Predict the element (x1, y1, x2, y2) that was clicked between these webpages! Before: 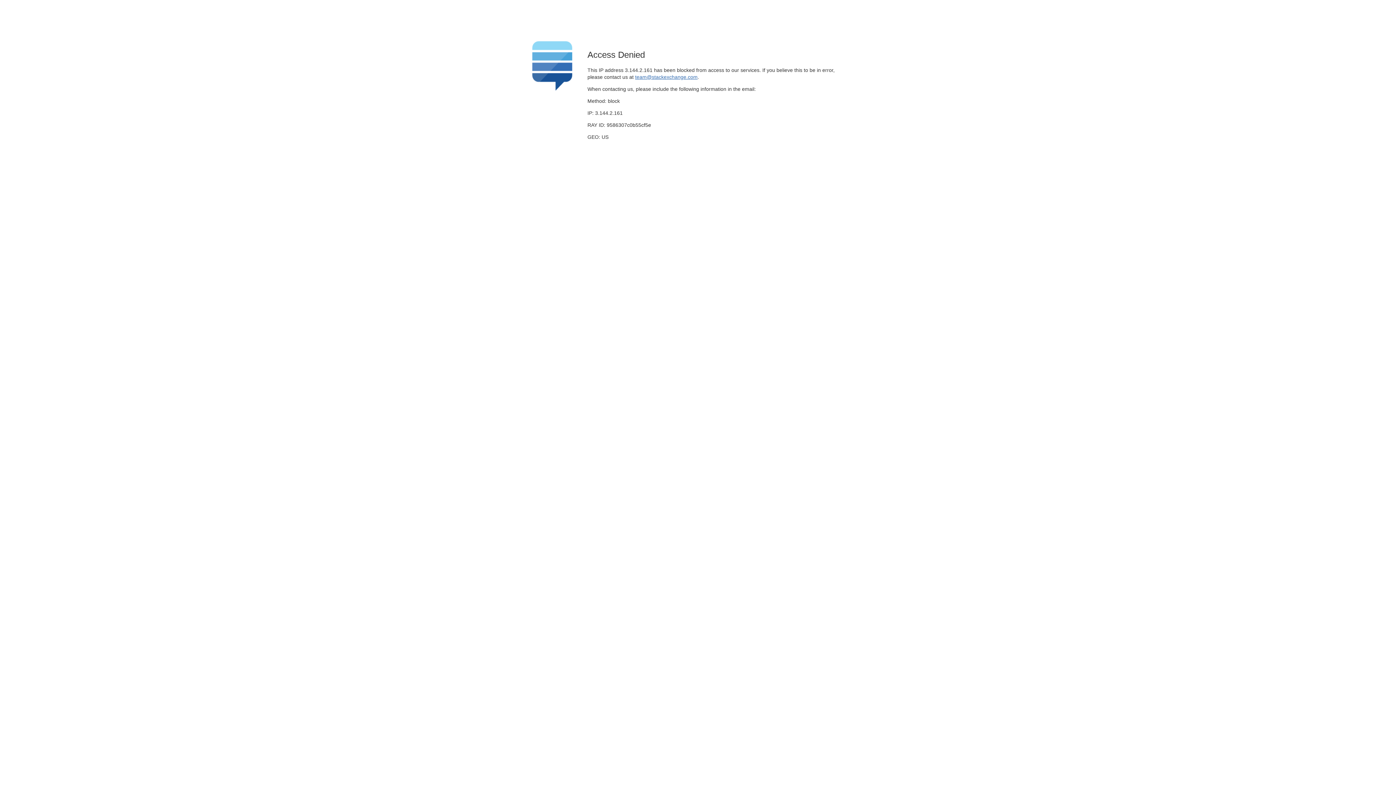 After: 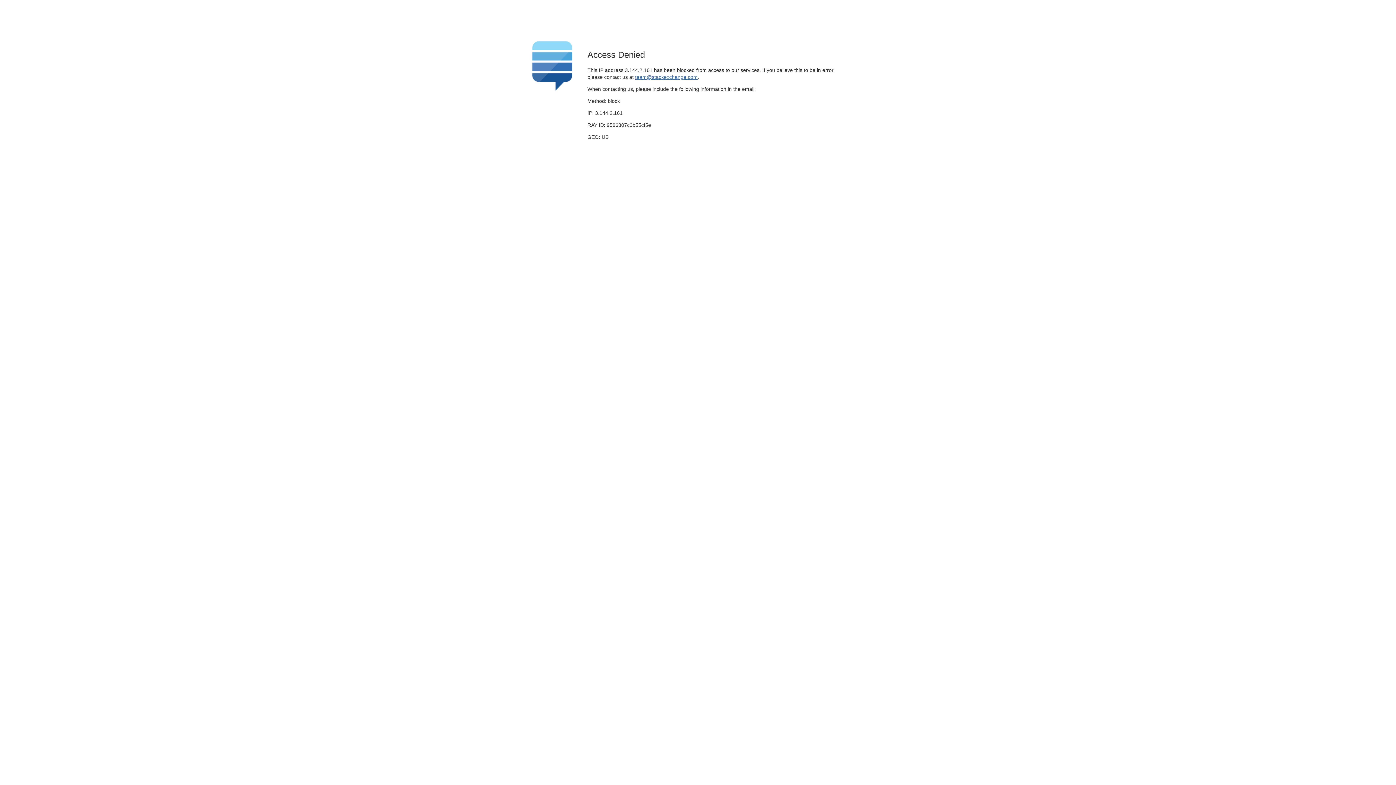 Action: bbox: (635, 74, 697, 79) label: team@stackexchange.com